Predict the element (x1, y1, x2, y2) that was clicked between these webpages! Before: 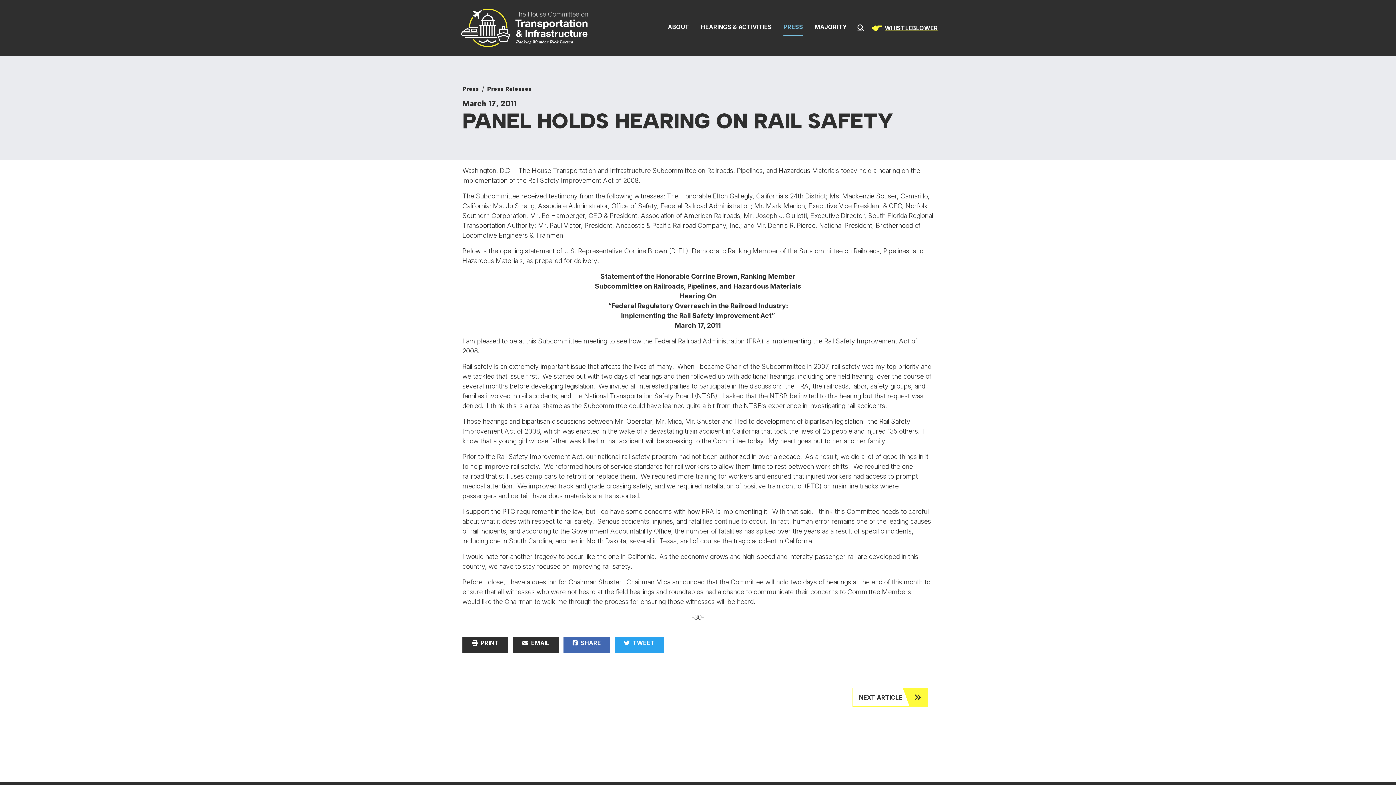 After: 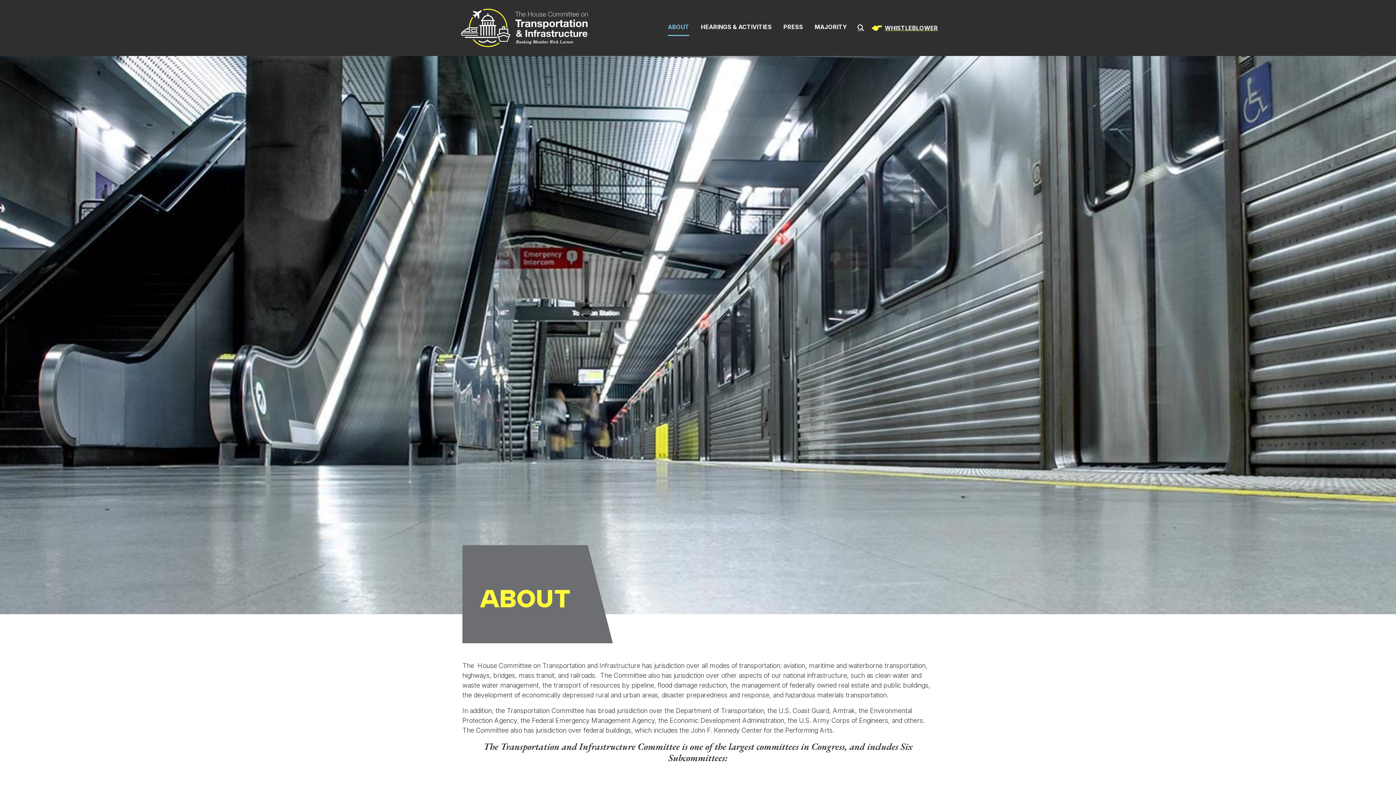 Action: bbox: (668, 20, 689, 36) label: ABOUT